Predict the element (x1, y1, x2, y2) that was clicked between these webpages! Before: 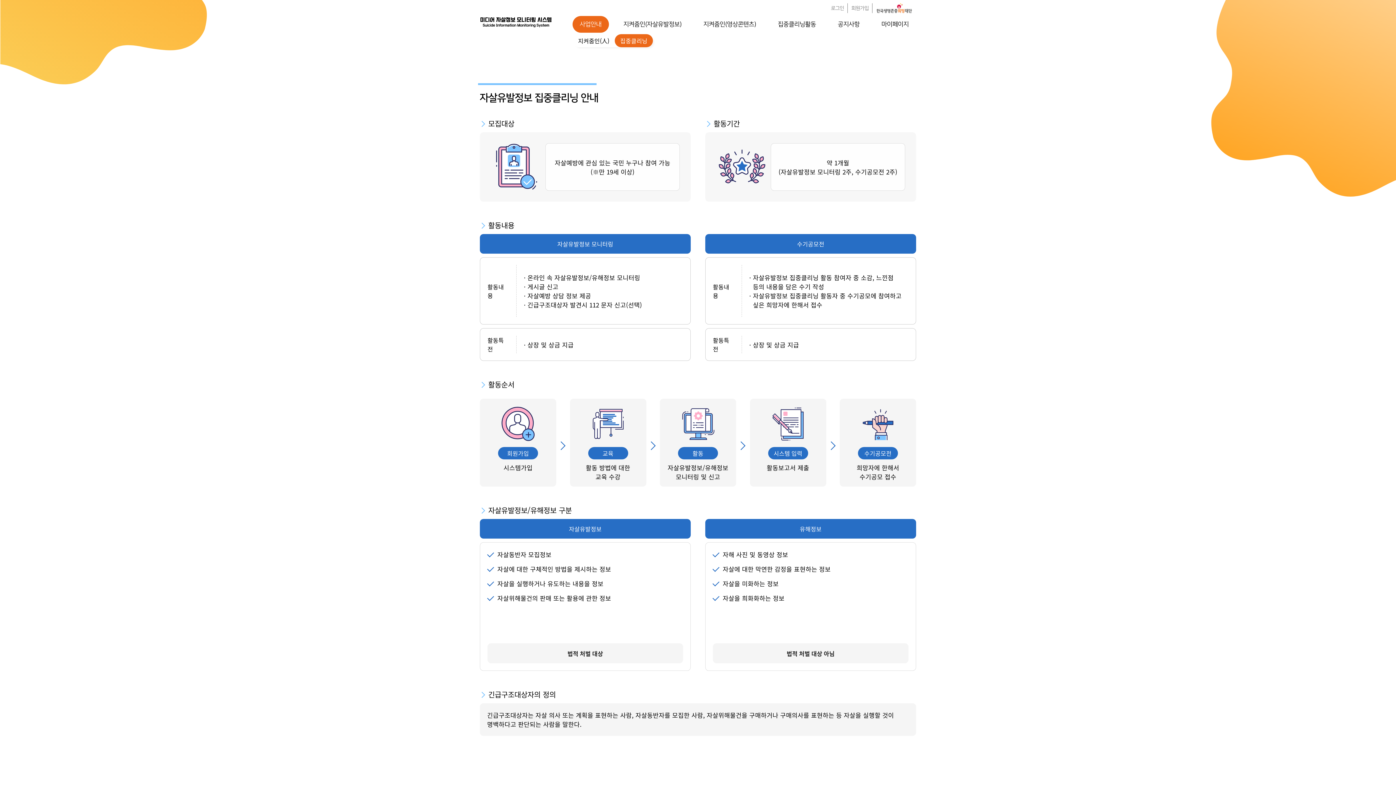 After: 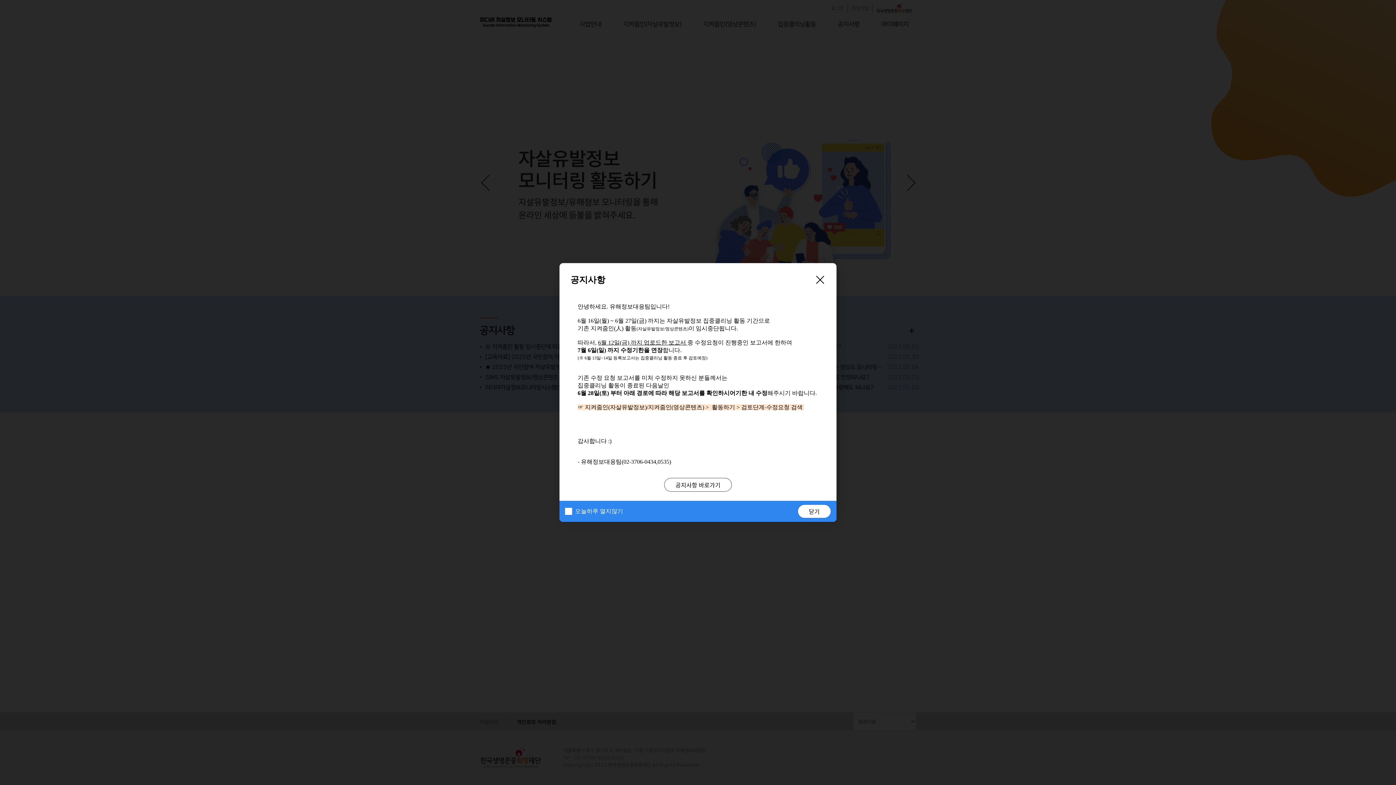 Action: bbox: (480, 10, 552, 32) label: 한국생명존중희망재단